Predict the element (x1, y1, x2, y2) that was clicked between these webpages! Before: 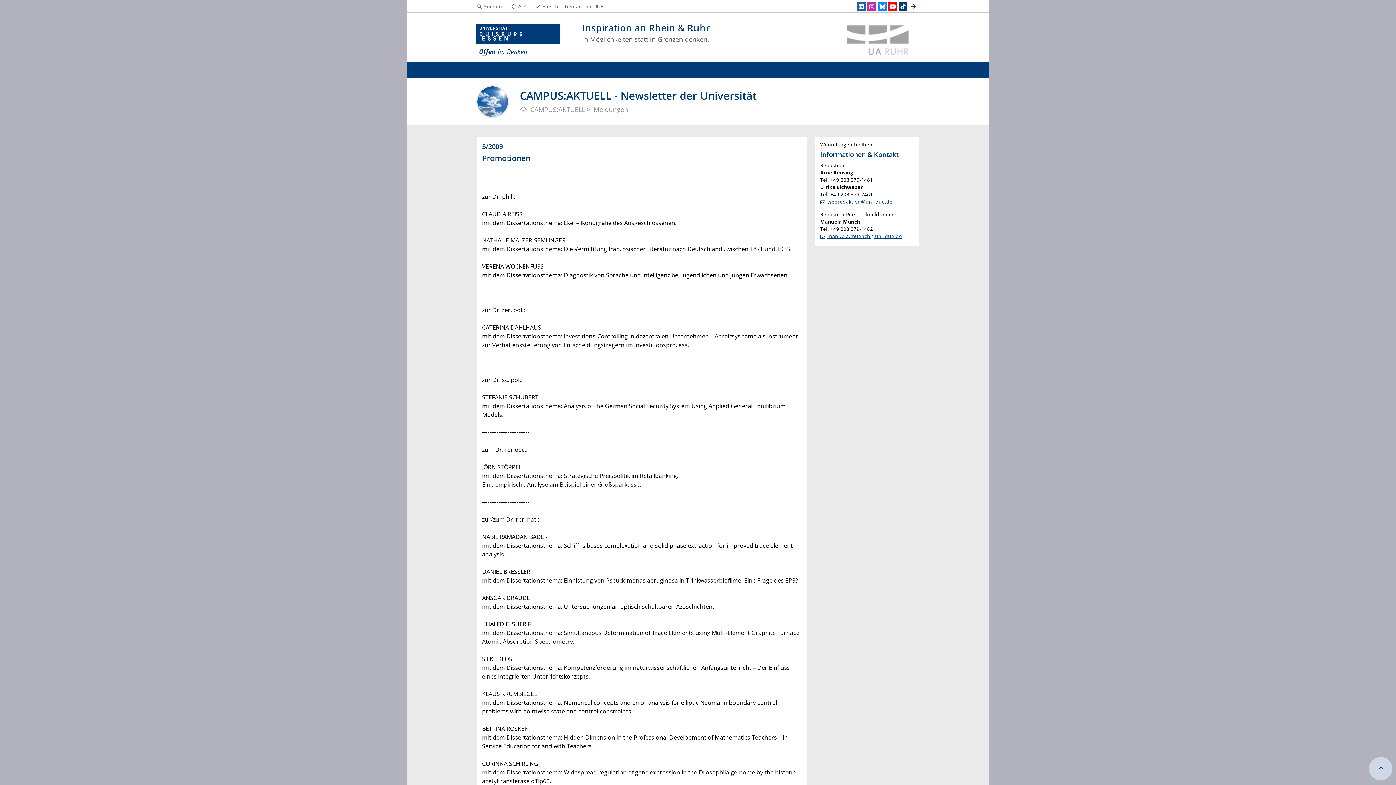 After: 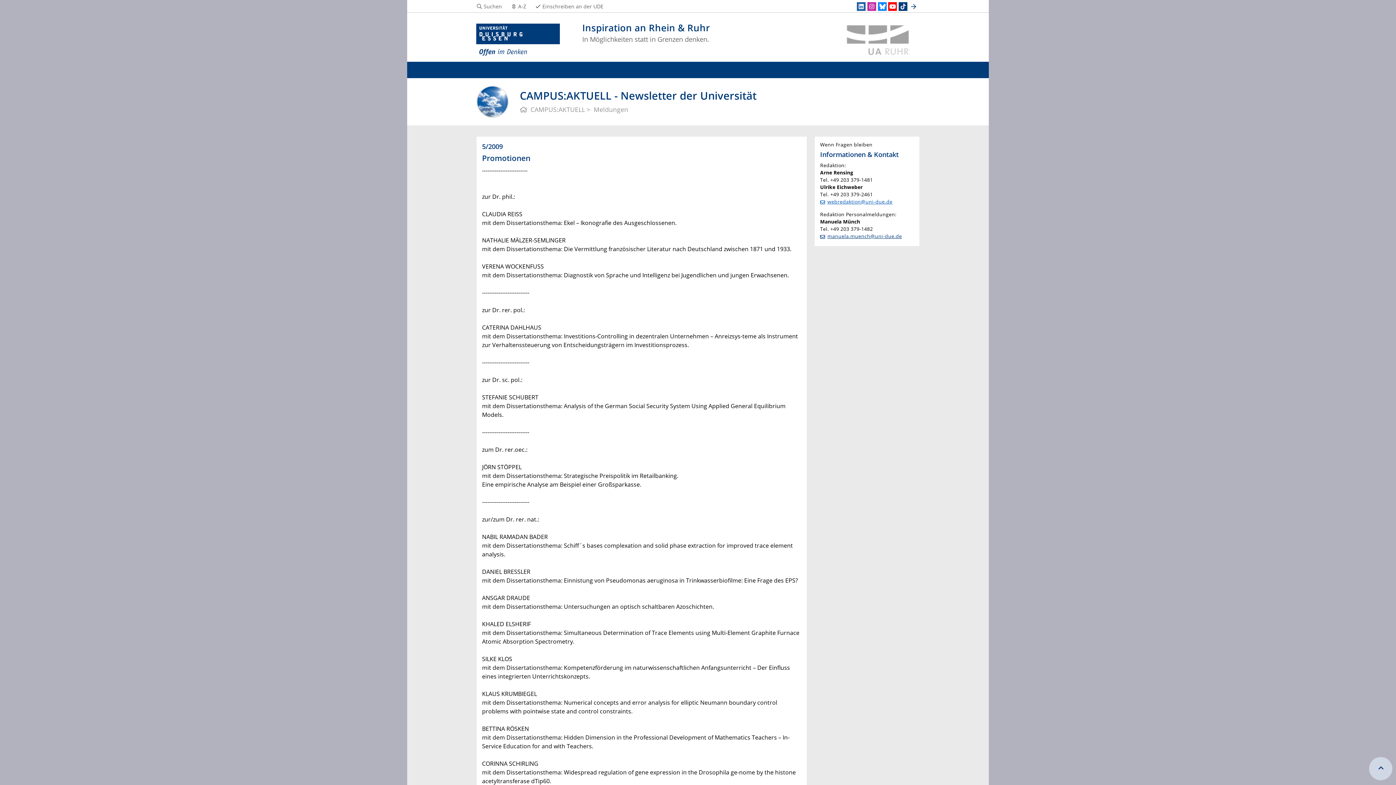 Action: bbox: (820, 198, 892, 205) label: webredaktion@uni-due.de